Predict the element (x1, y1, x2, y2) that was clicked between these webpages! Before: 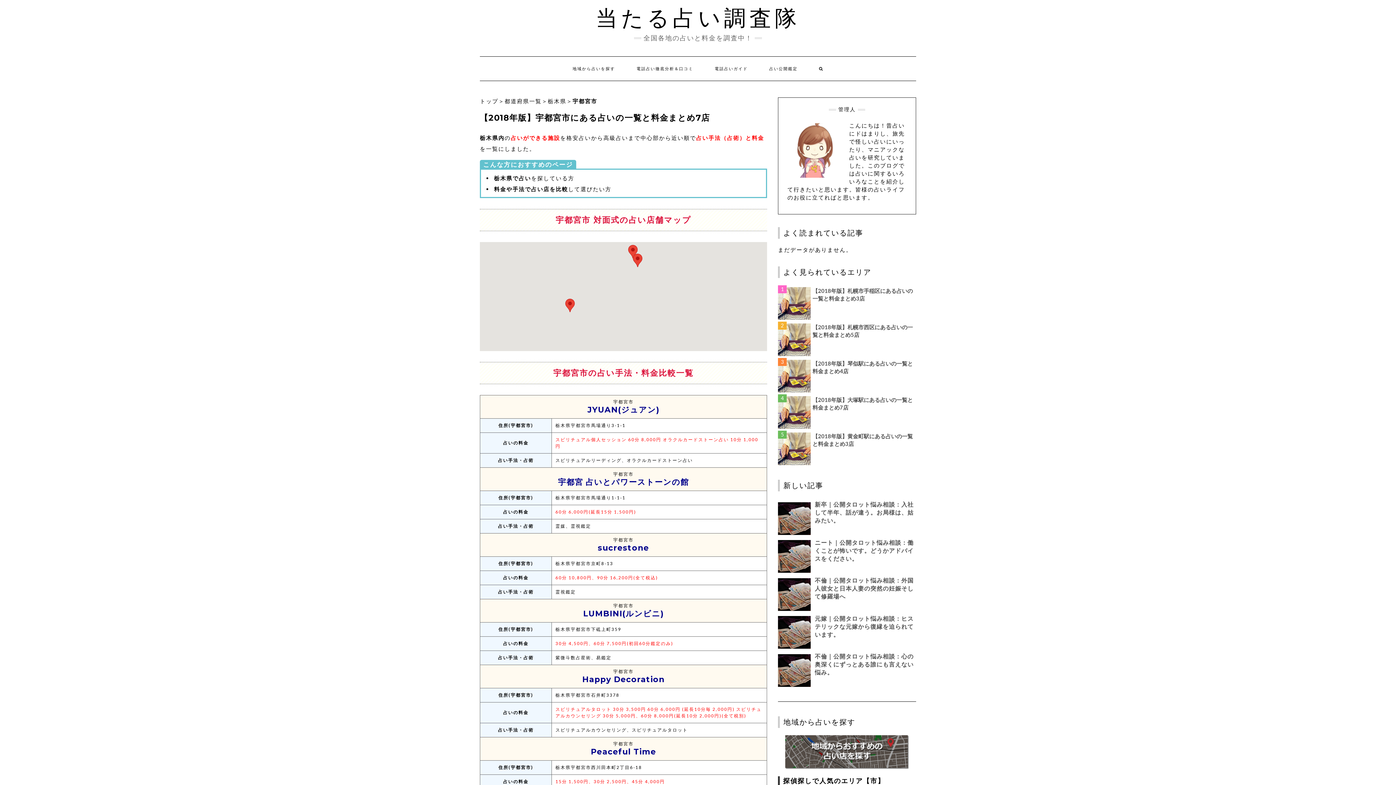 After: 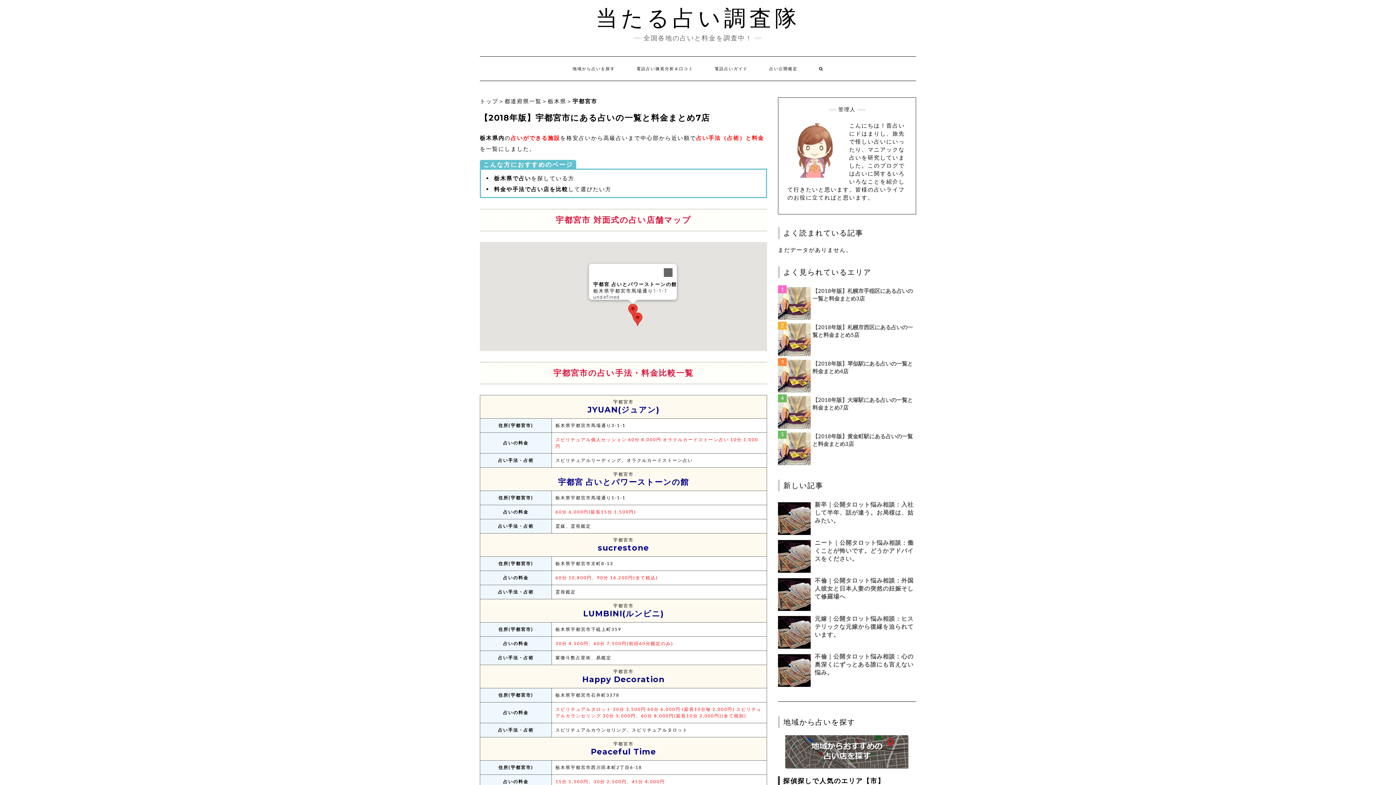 Action: bbox: (628, 245, 637, 258)